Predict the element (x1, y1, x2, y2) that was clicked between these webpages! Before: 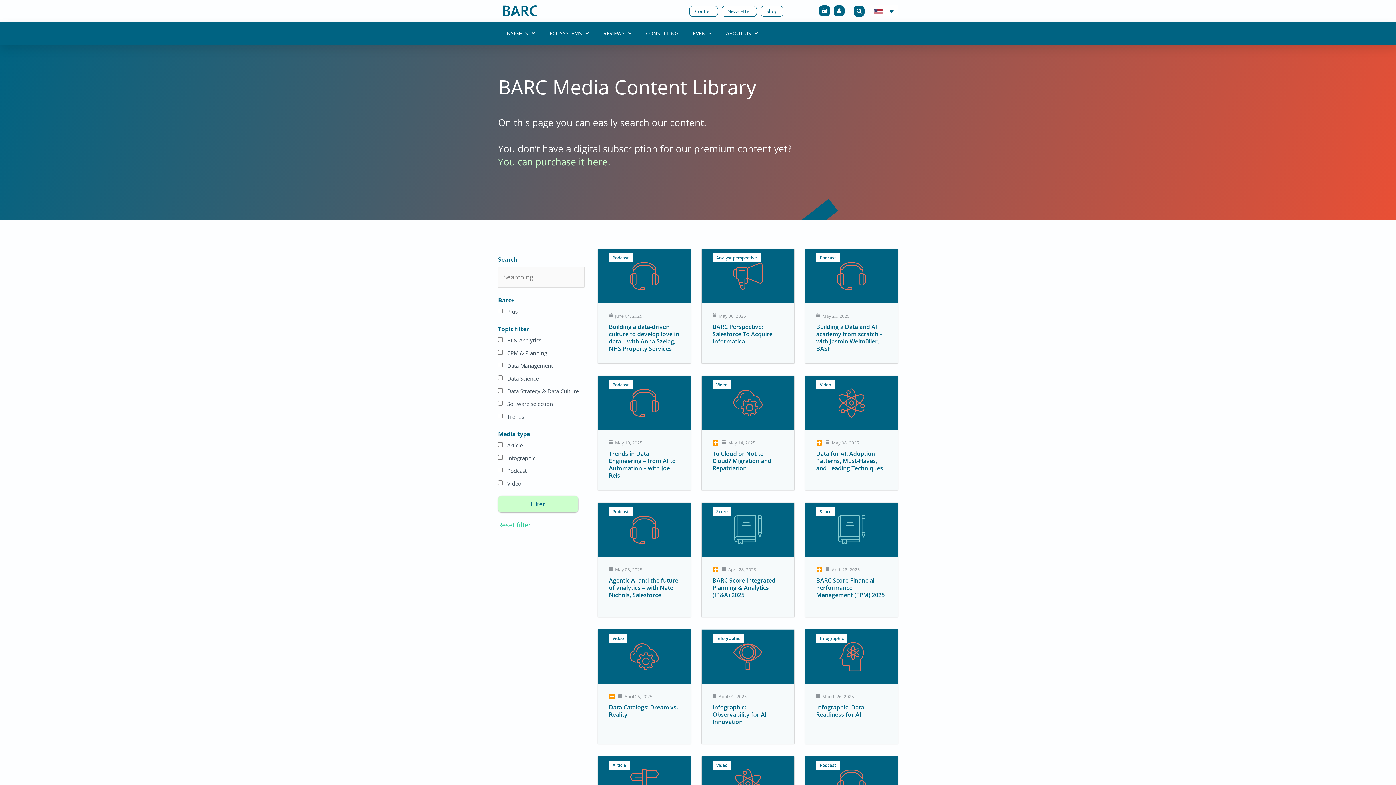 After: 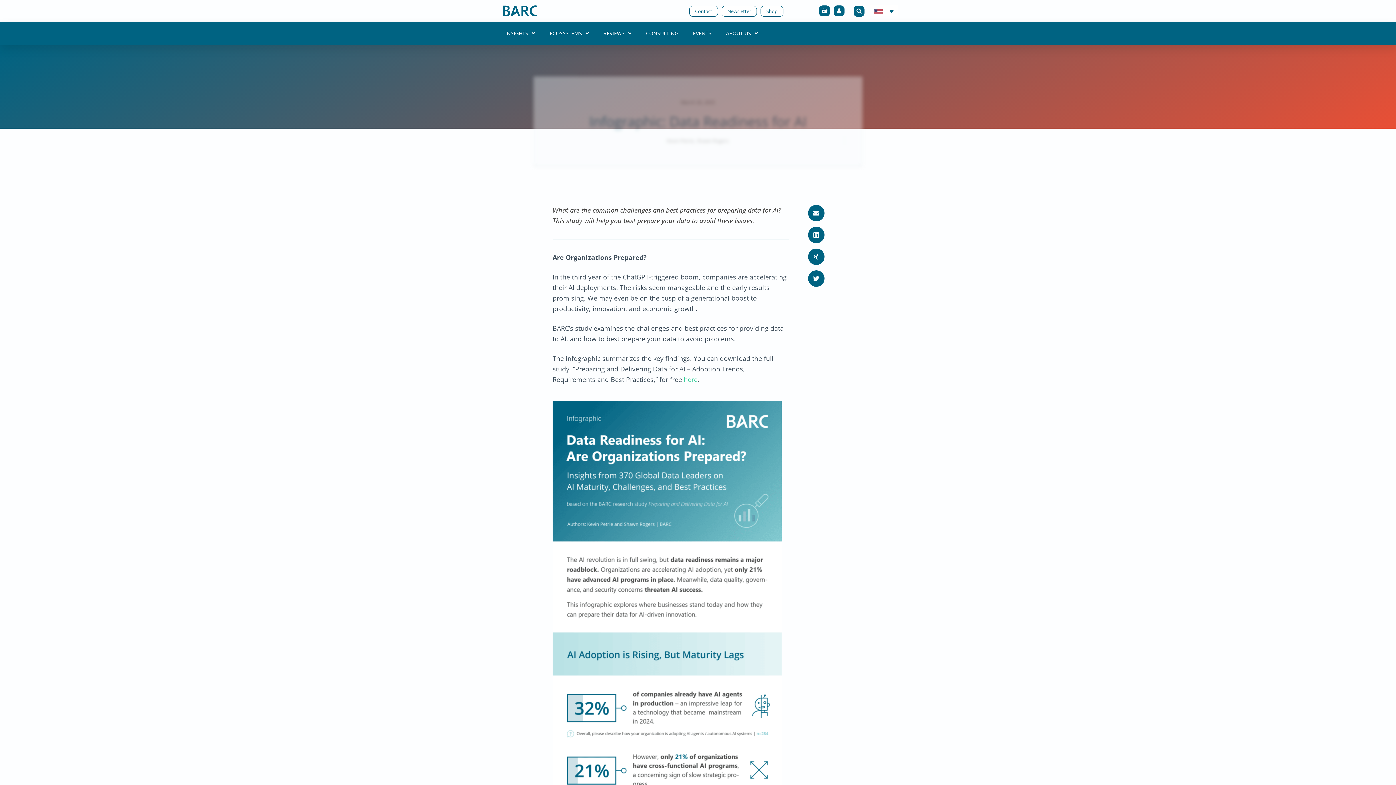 Action: label: Infographic: Data Readiness for AI bbox: (816, 703, 864, 718)